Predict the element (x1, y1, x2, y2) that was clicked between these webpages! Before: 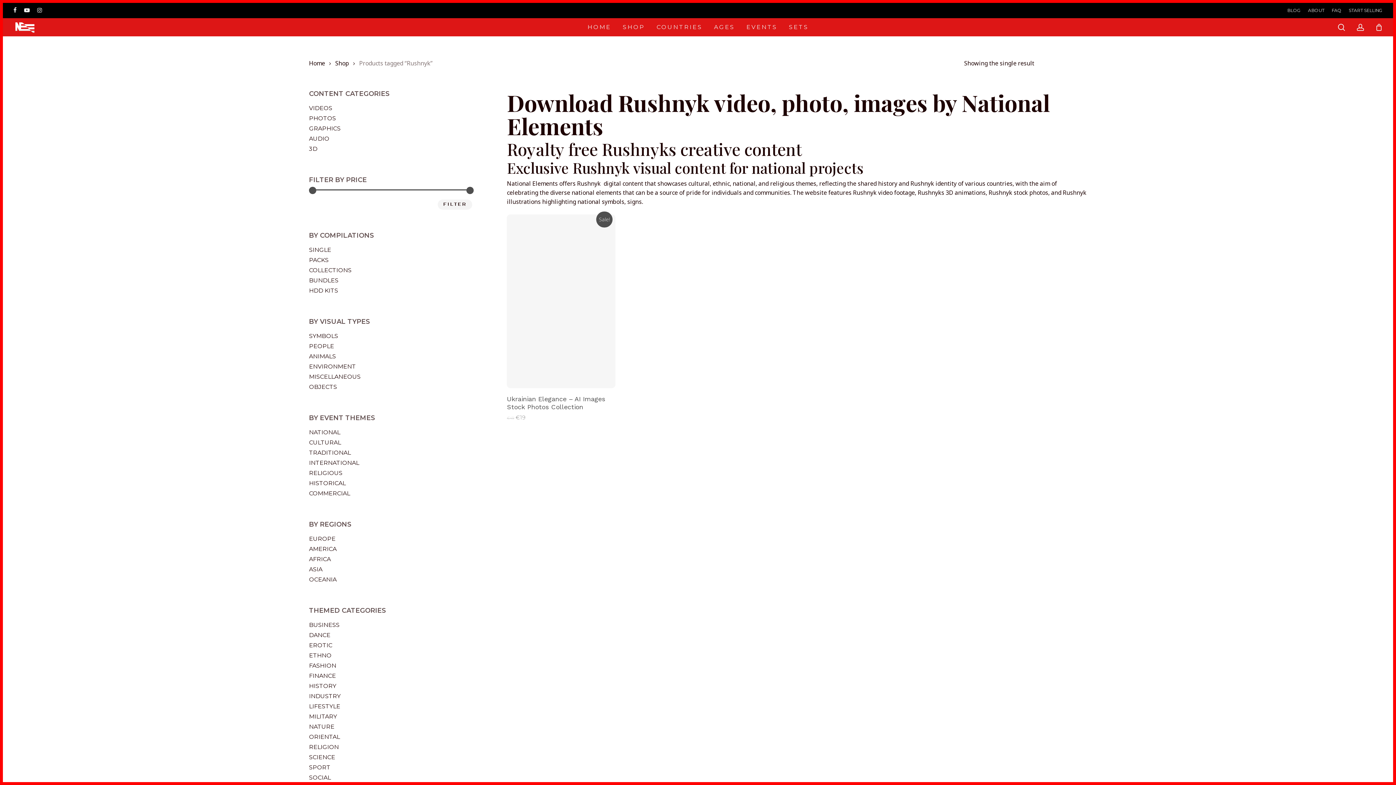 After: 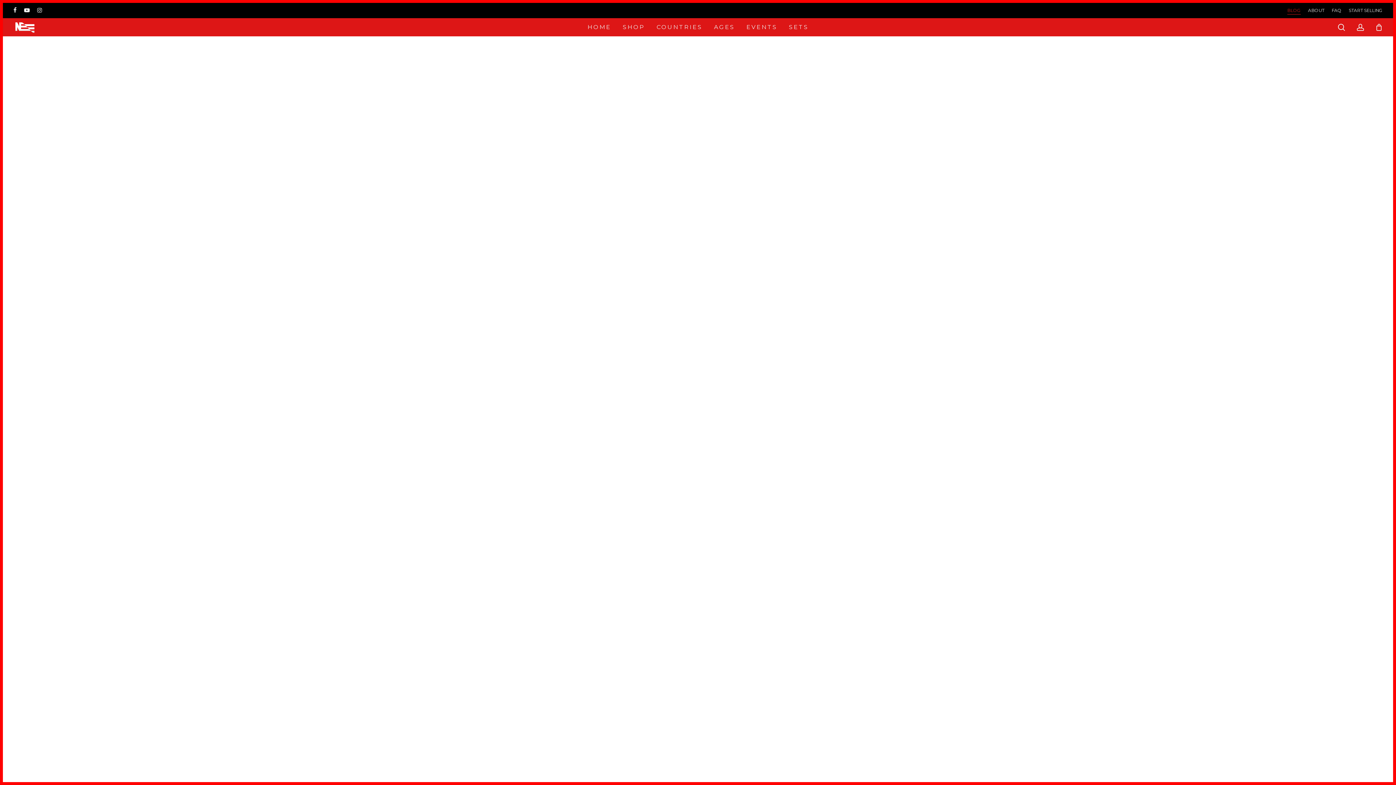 Action: label: BLOG bbox: (1287, 6, 1301, 14)